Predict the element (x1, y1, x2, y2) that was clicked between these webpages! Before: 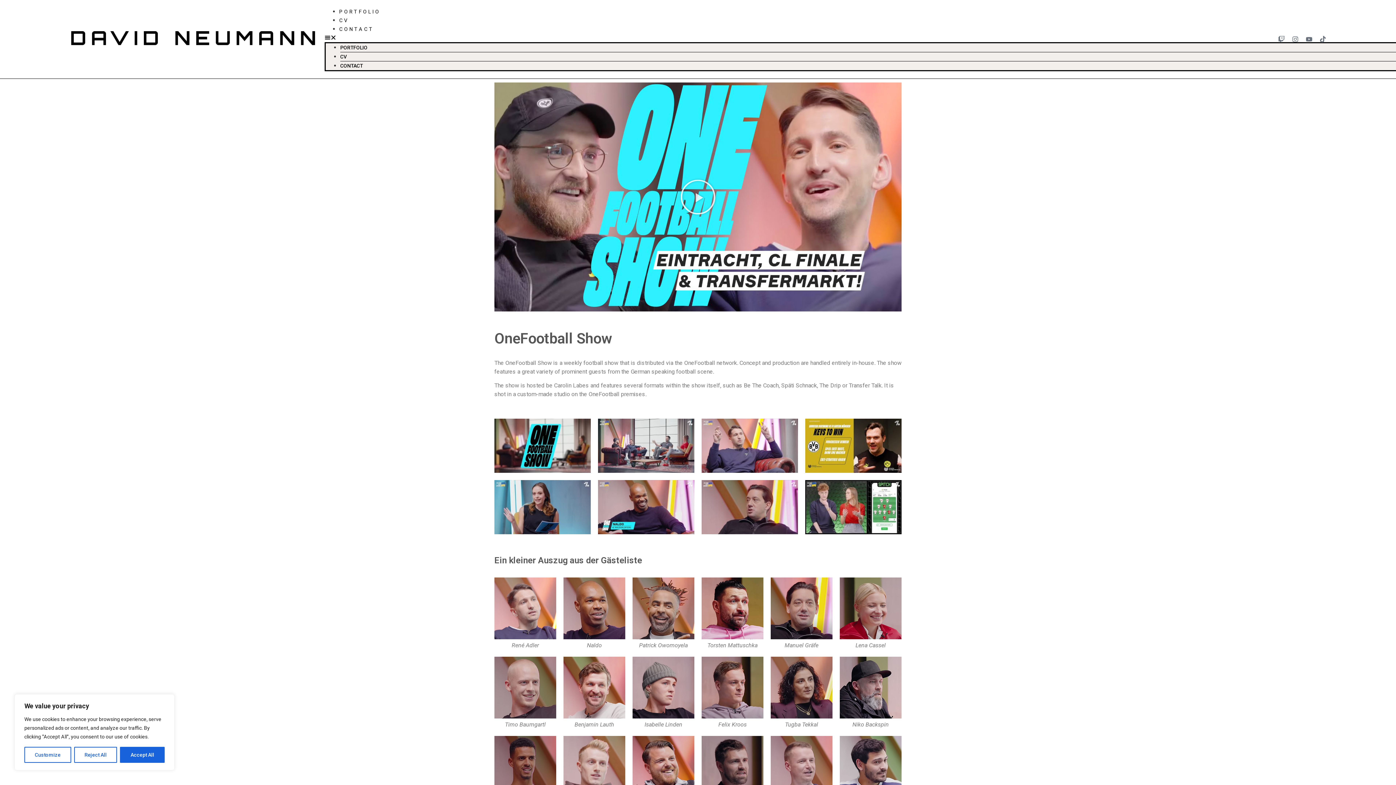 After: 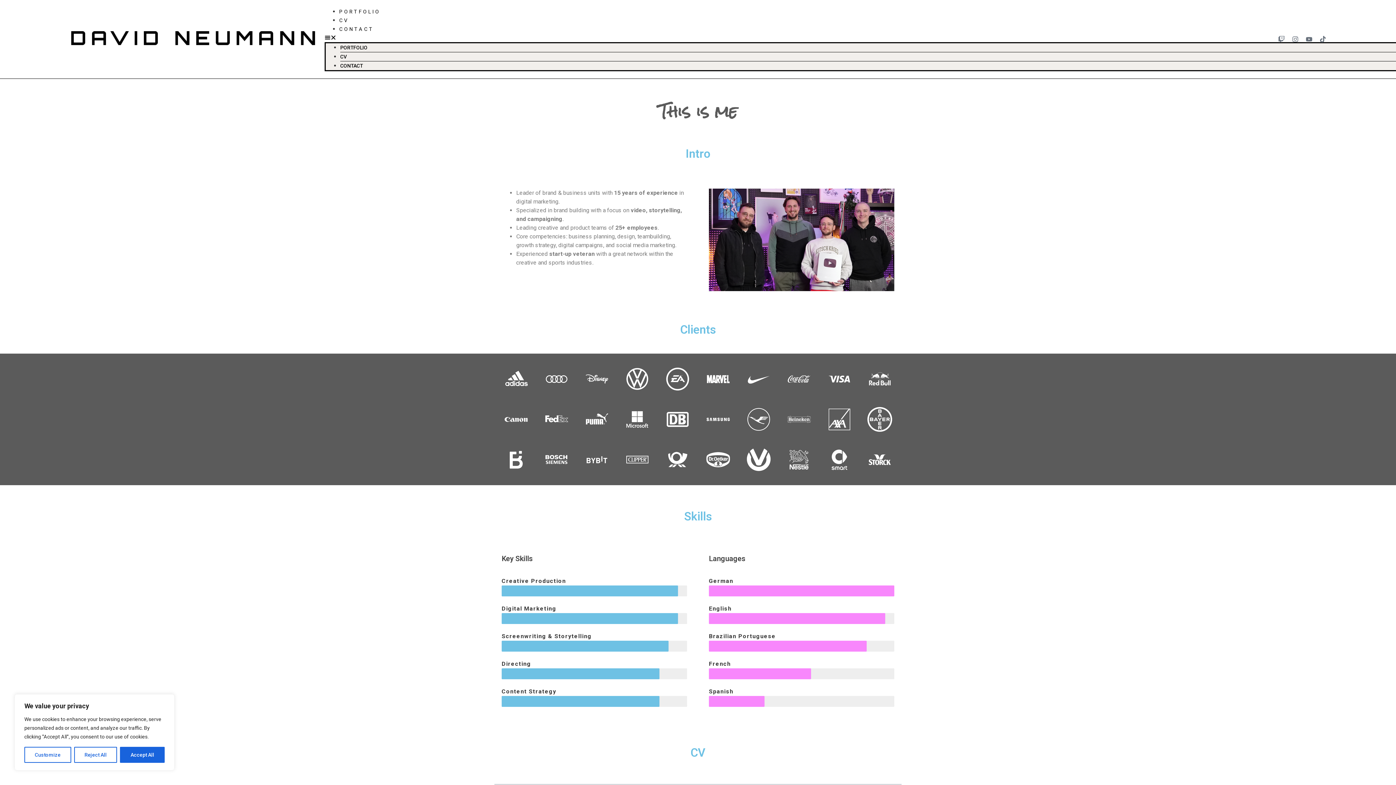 Action: label: CV bbox: (340, 53, 346, 59)